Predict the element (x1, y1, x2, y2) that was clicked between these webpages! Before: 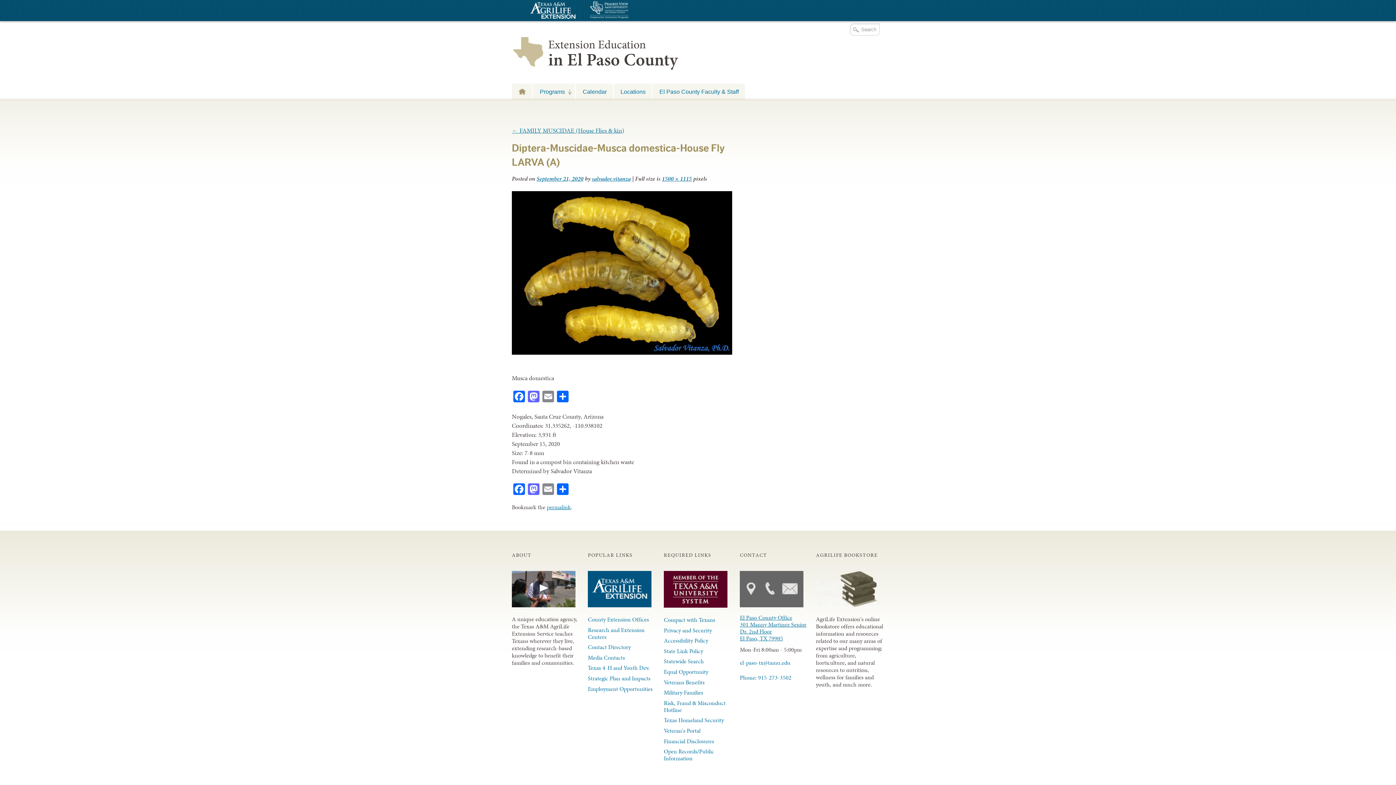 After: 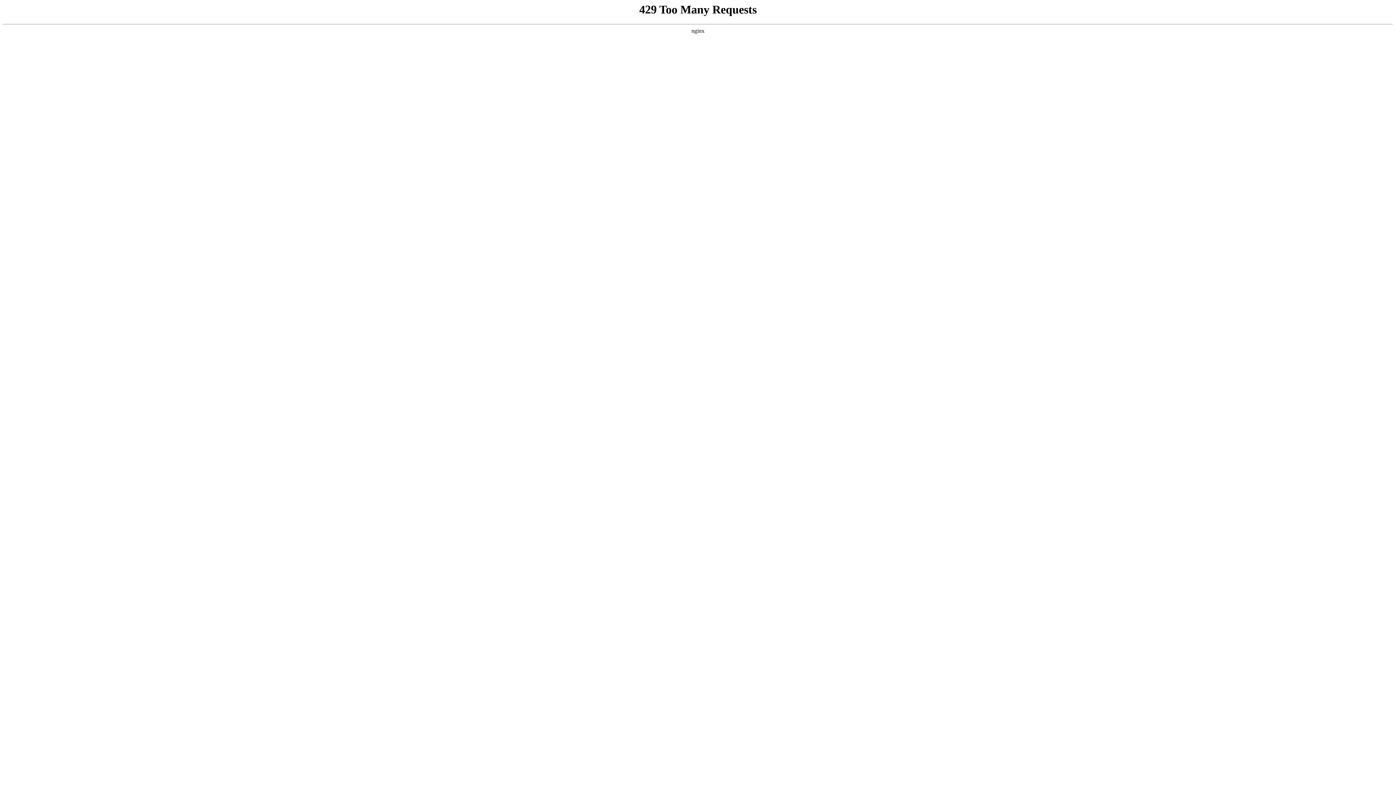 Action: bbox: (588, 601, 651, 609)